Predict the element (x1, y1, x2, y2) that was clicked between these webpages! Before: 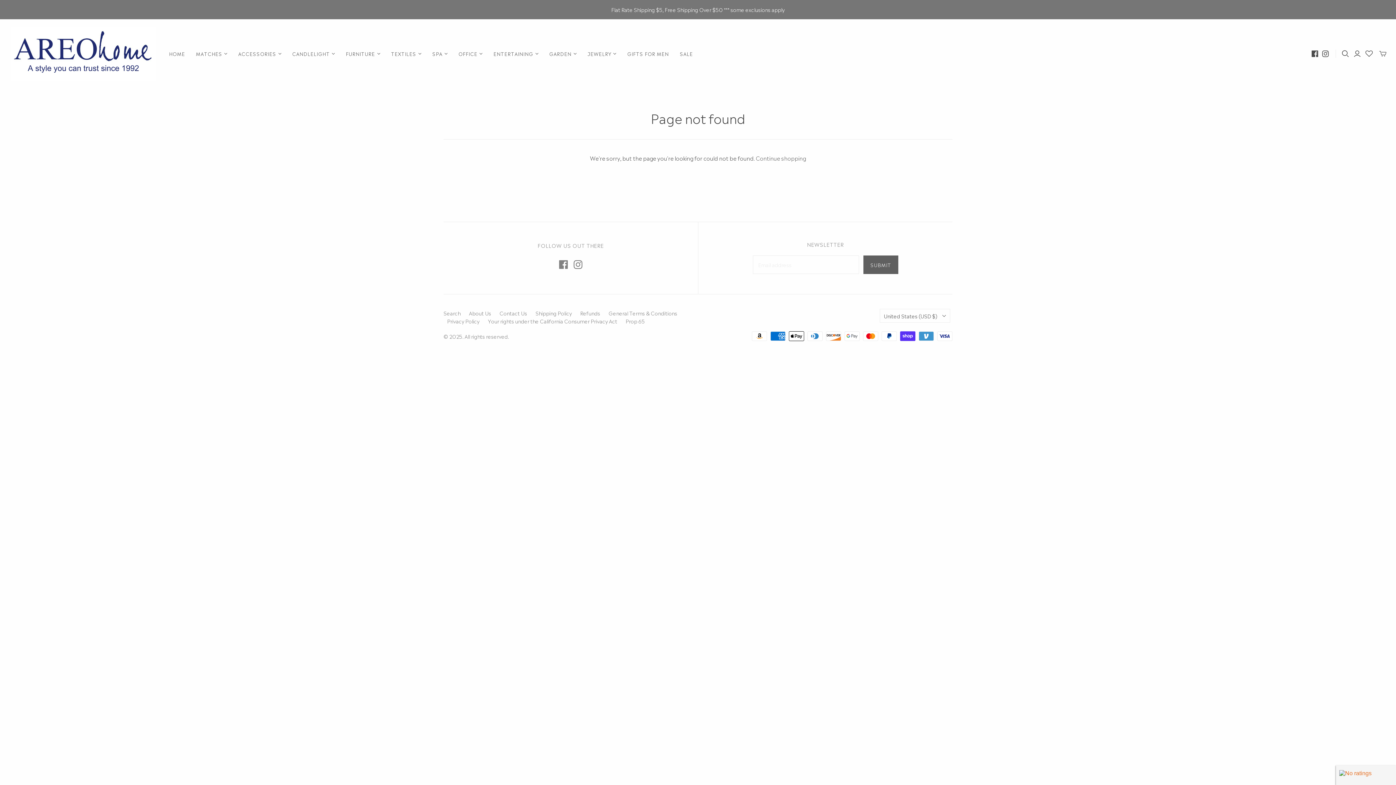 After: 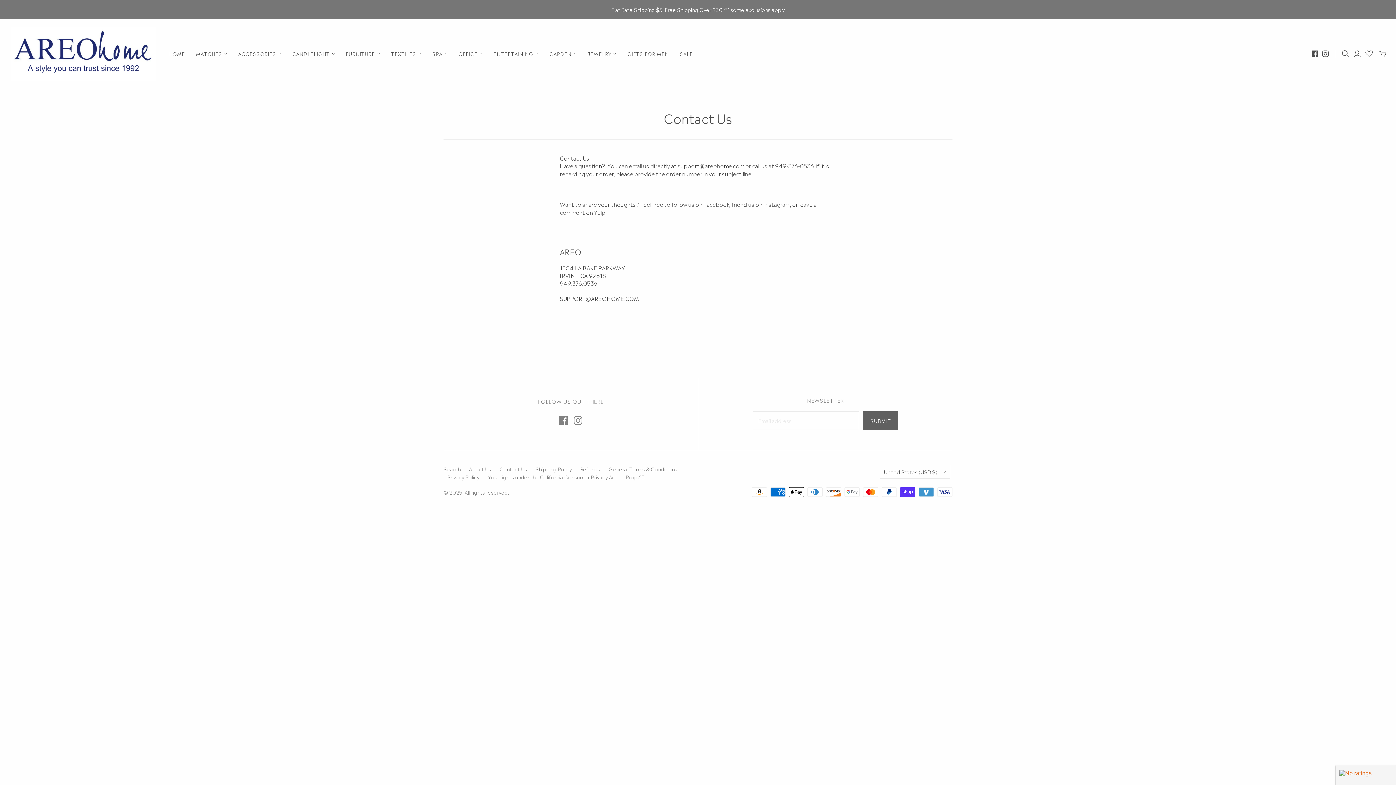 Action: bbox: (499, 309, 527, 316) label: Contact Us